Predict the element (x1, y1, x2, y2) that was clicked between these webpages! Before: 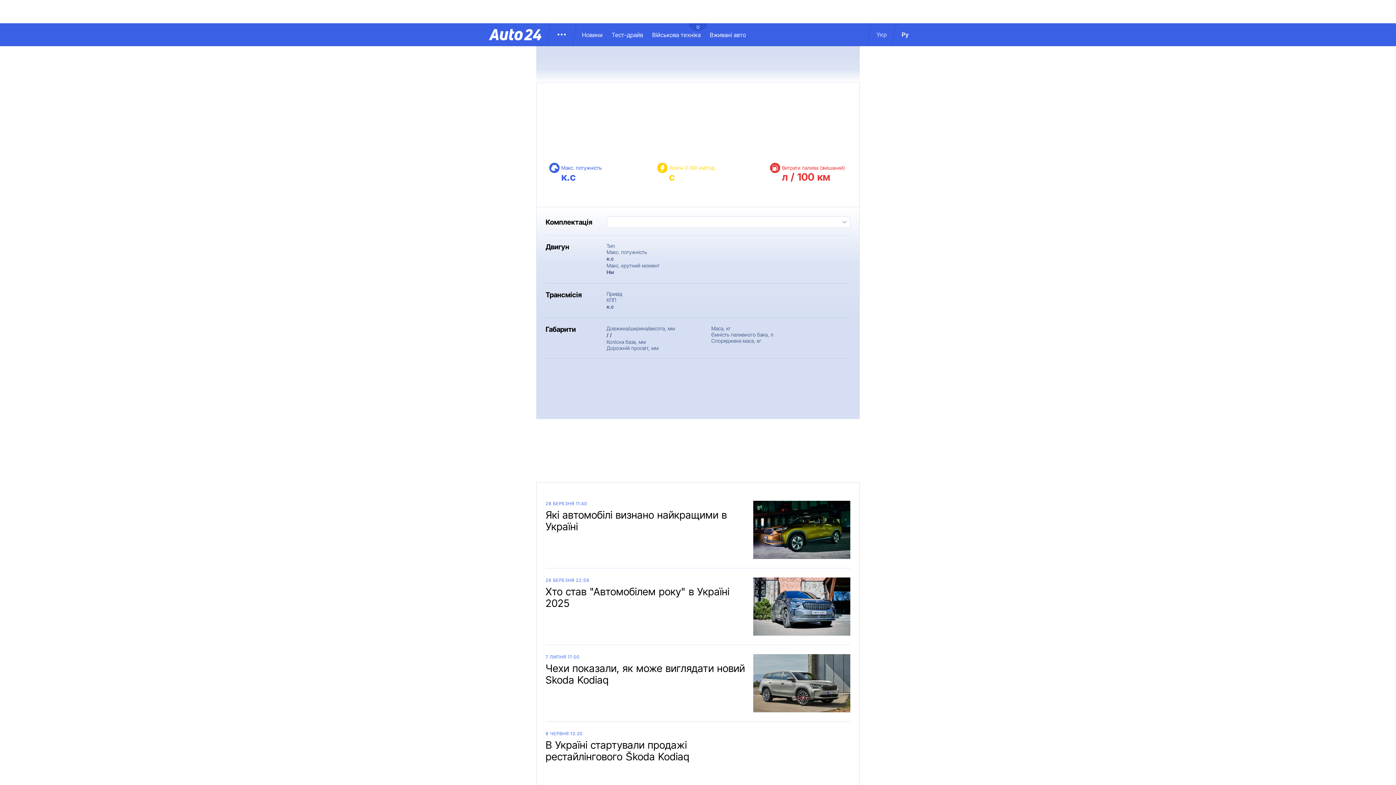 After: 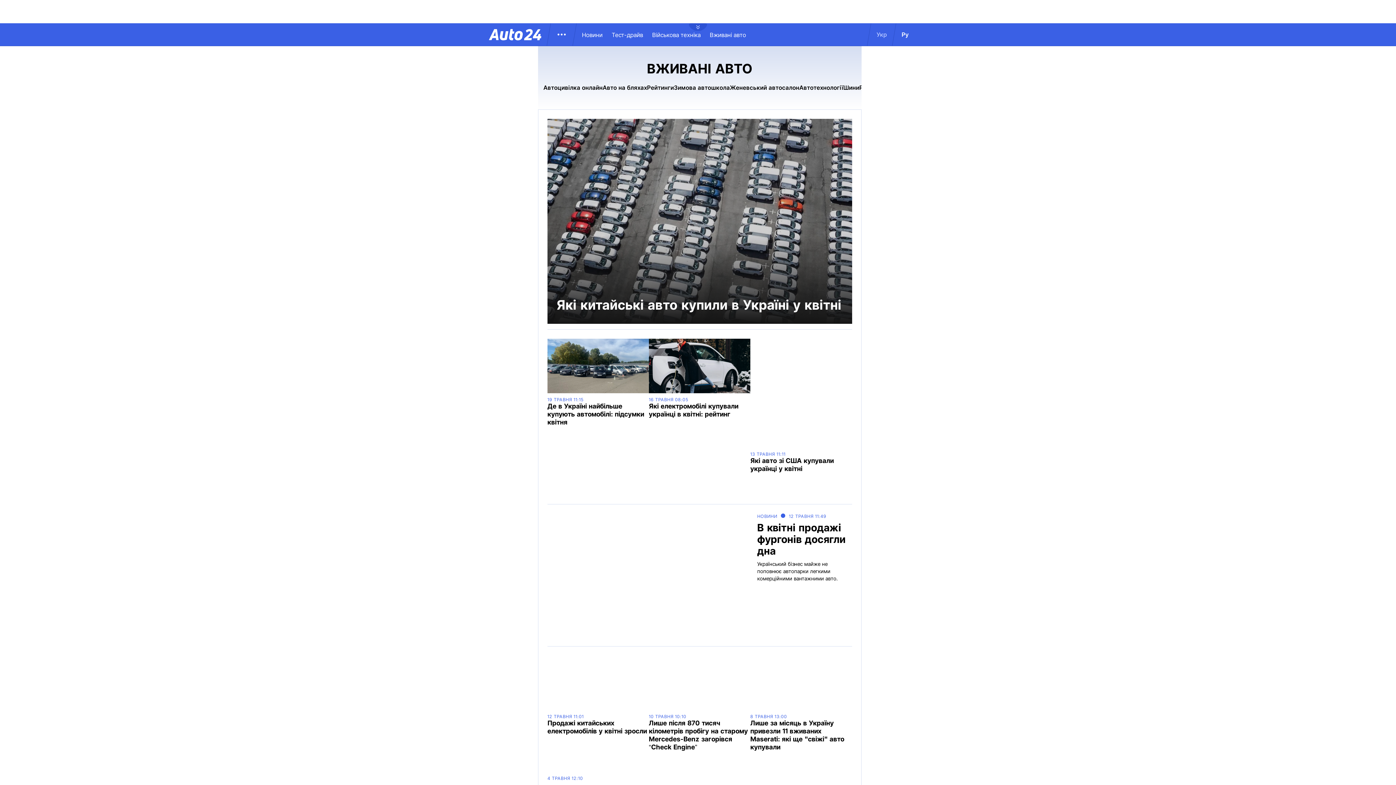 Action: bbox: (710, 31, 755, 38) label: Вживані авто